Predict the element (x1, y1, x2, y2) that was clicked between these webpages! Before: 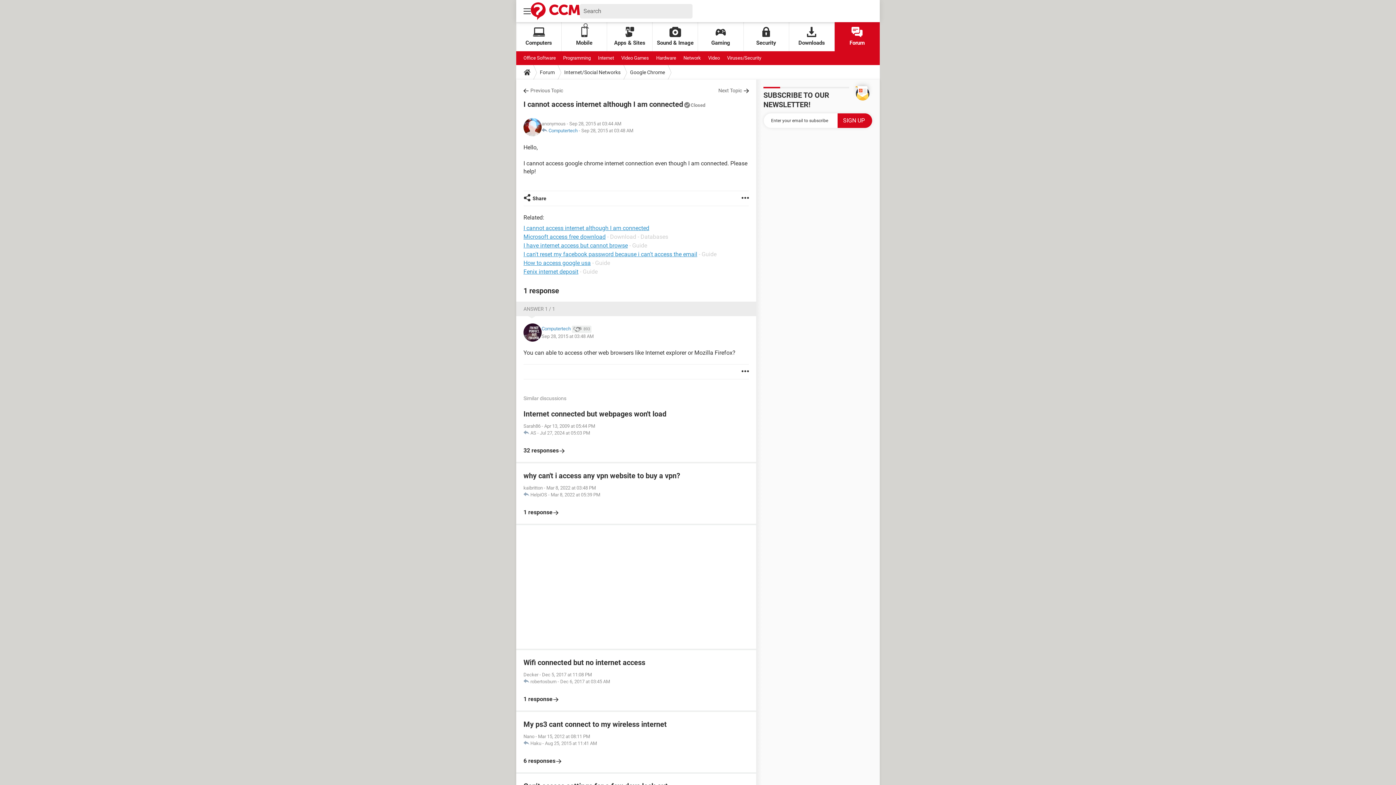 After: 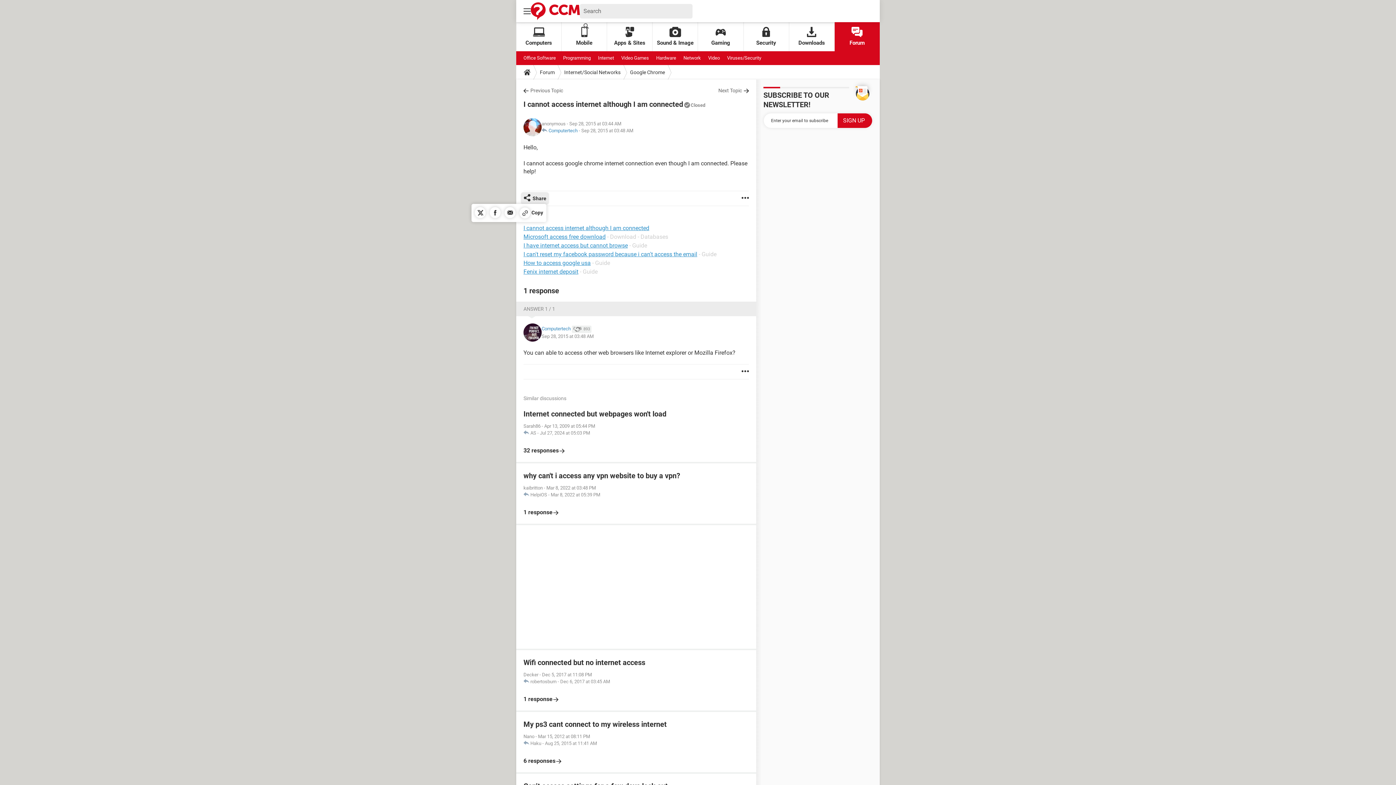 Action: label: Share bbox: (523, 191, 546, 205)